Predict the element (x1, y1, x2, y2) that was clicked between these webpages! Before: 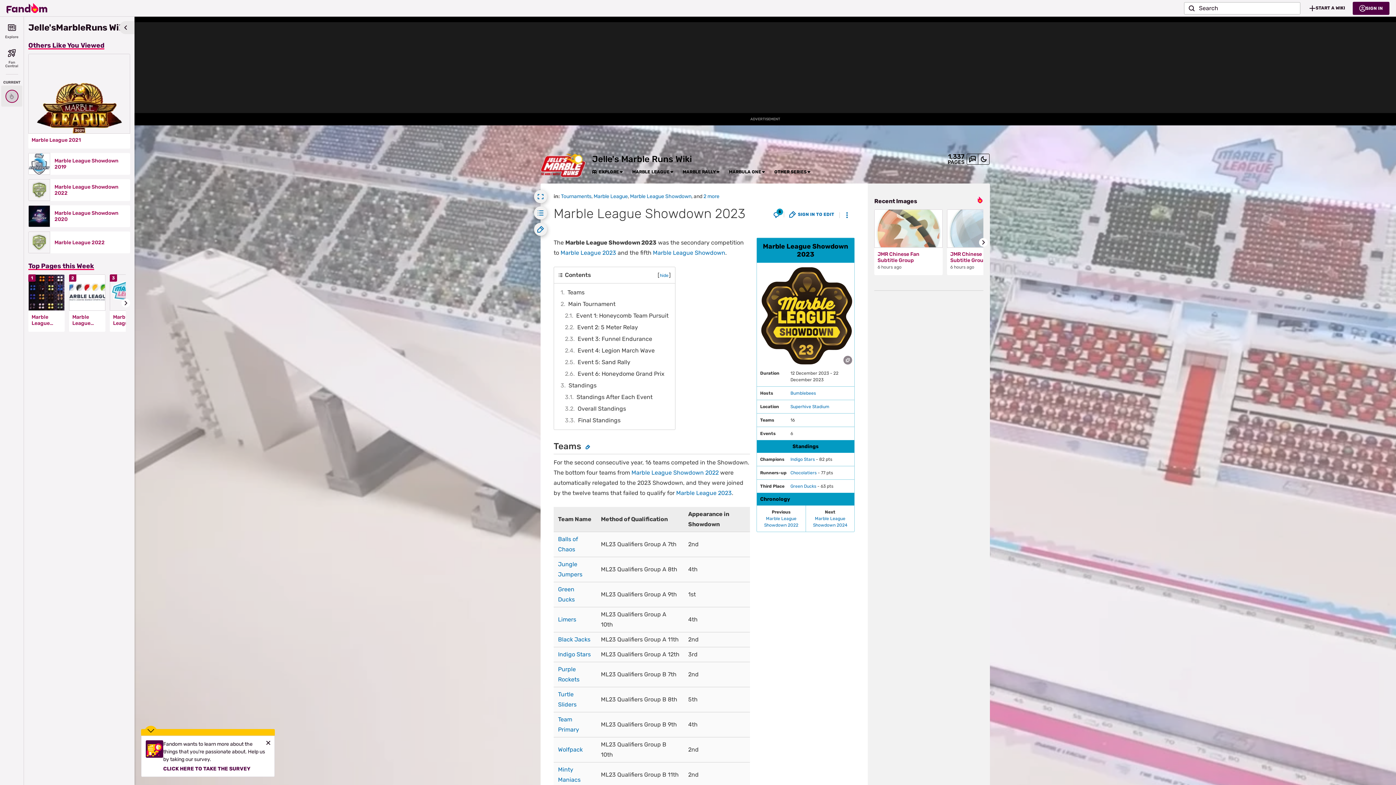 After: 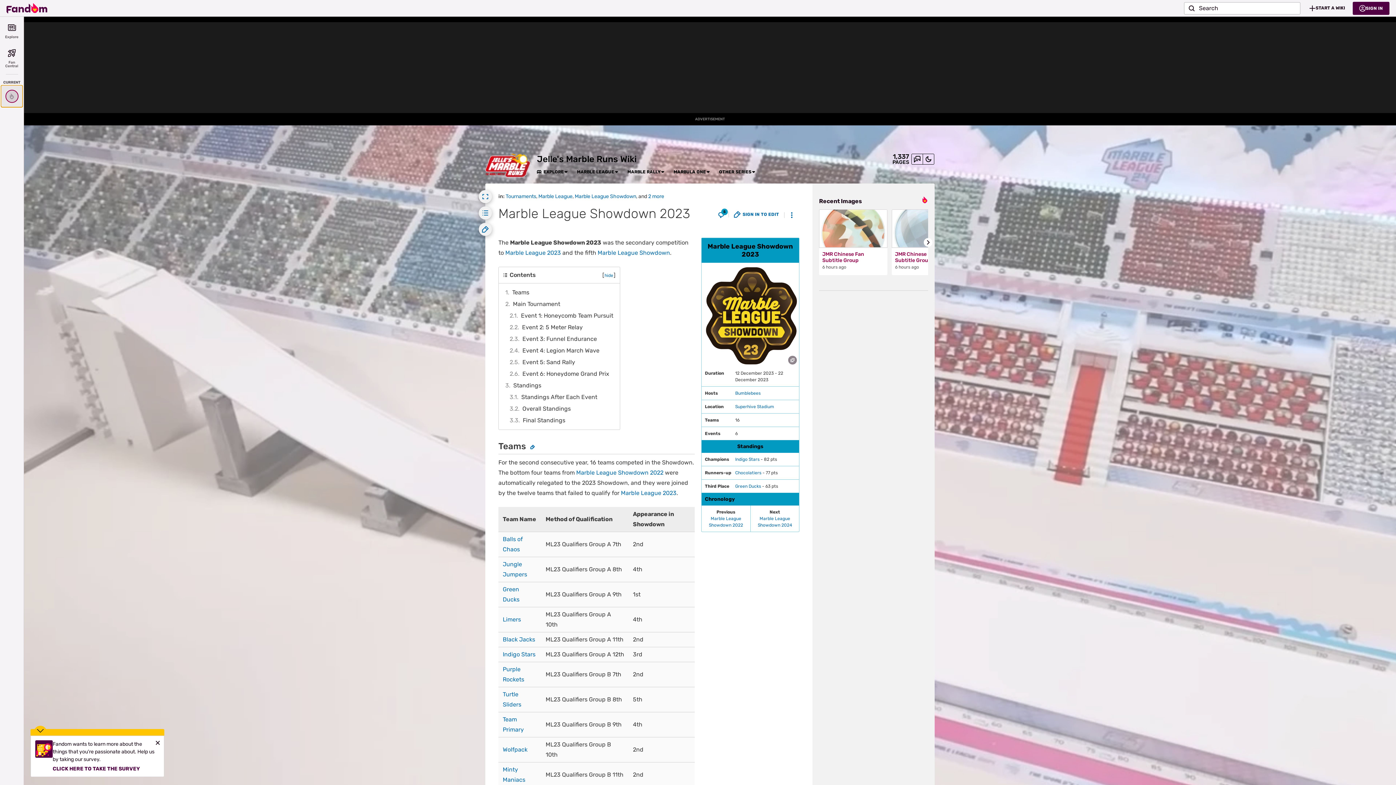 Action: bbox: (1, 85, 22, 107)